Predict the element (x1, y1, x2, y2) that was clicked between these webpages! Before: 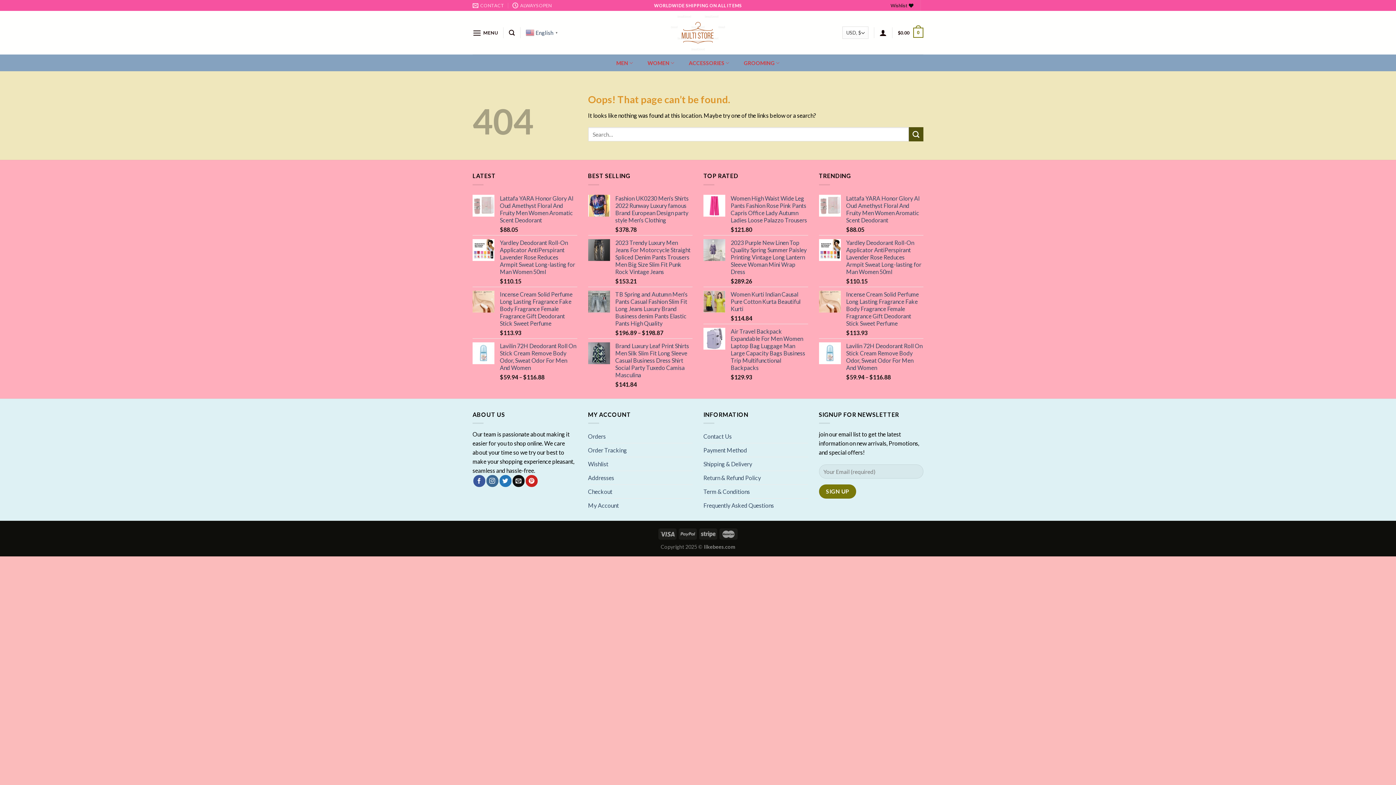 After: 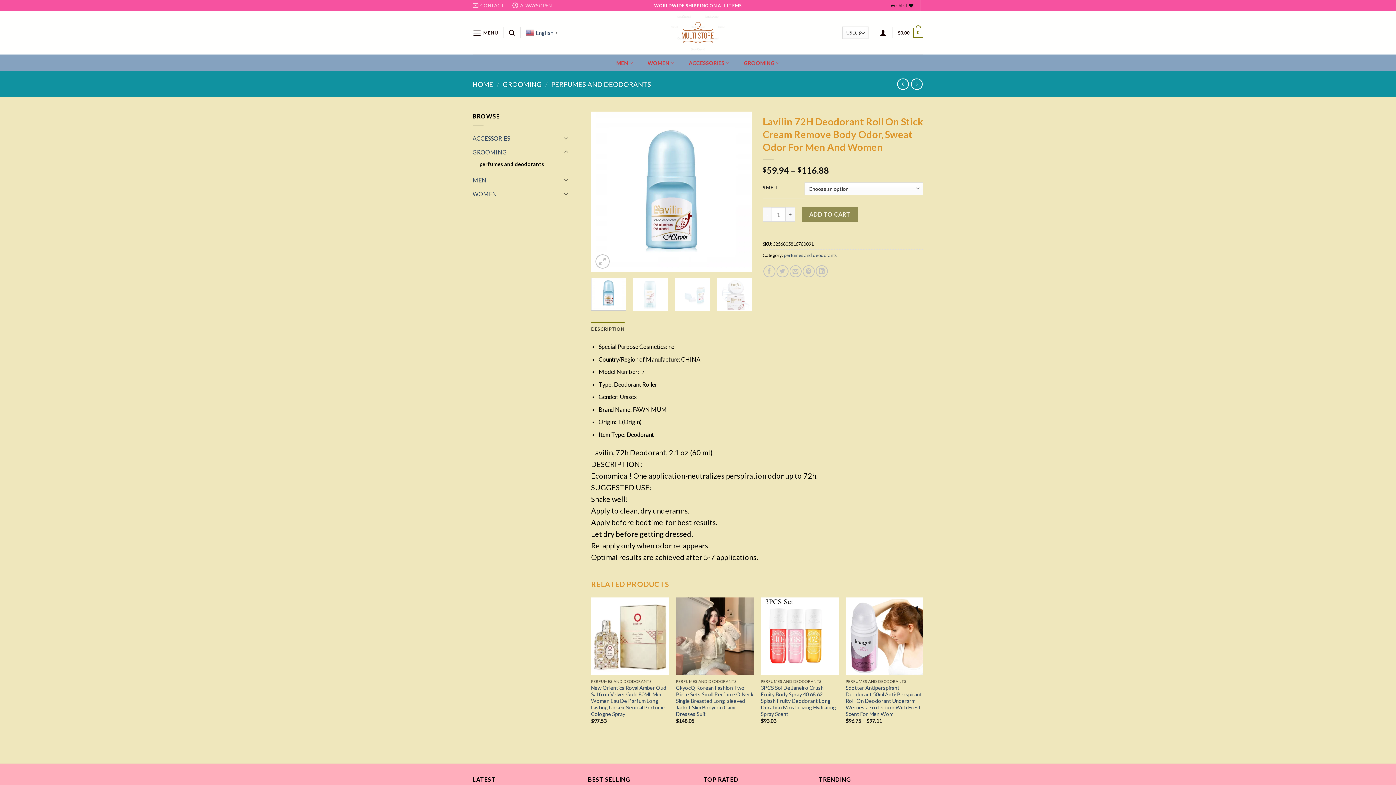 Action: bbox: (500, 342, 577, 371) label: Lavilin 72H Deodorant Roll On Stick Cream Remove Body Odor, Sweat Odor For Men And Women